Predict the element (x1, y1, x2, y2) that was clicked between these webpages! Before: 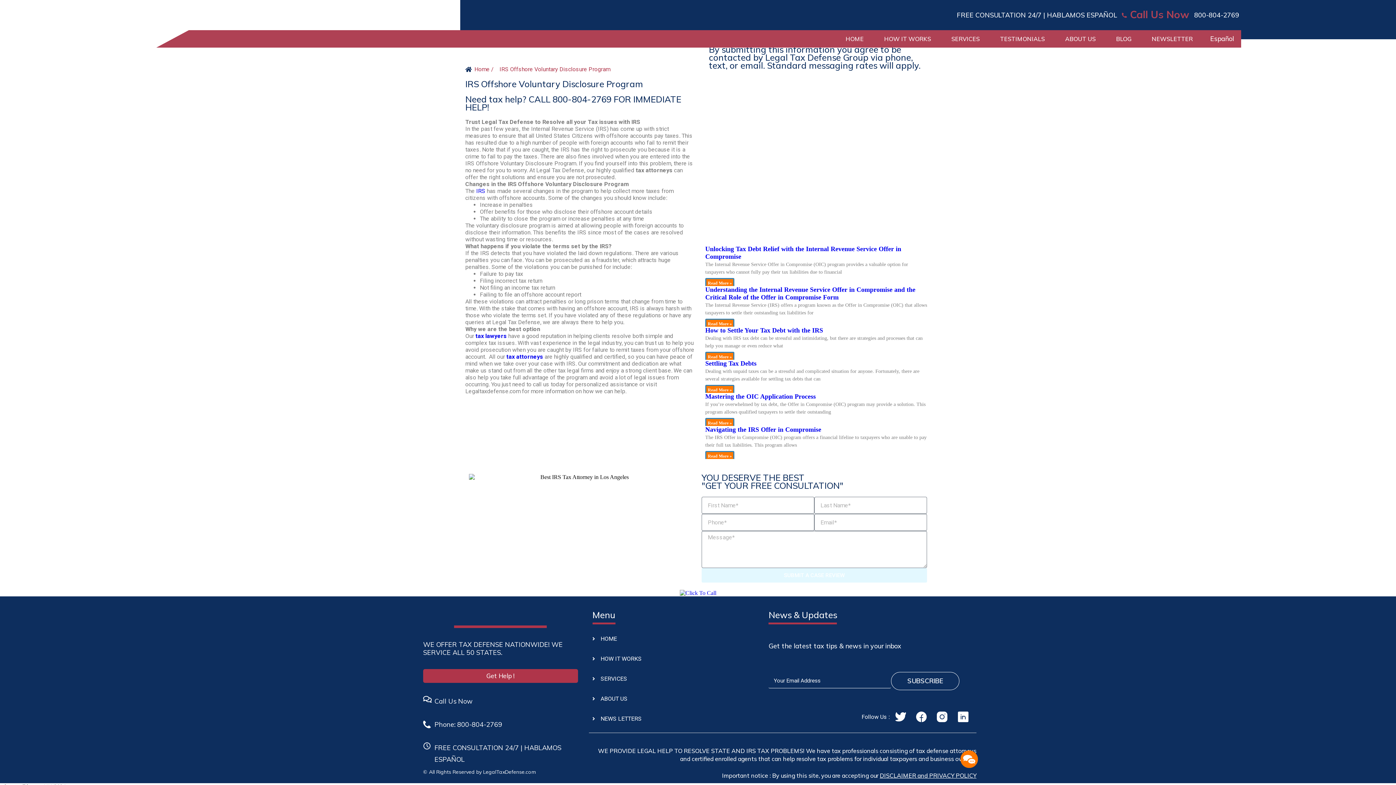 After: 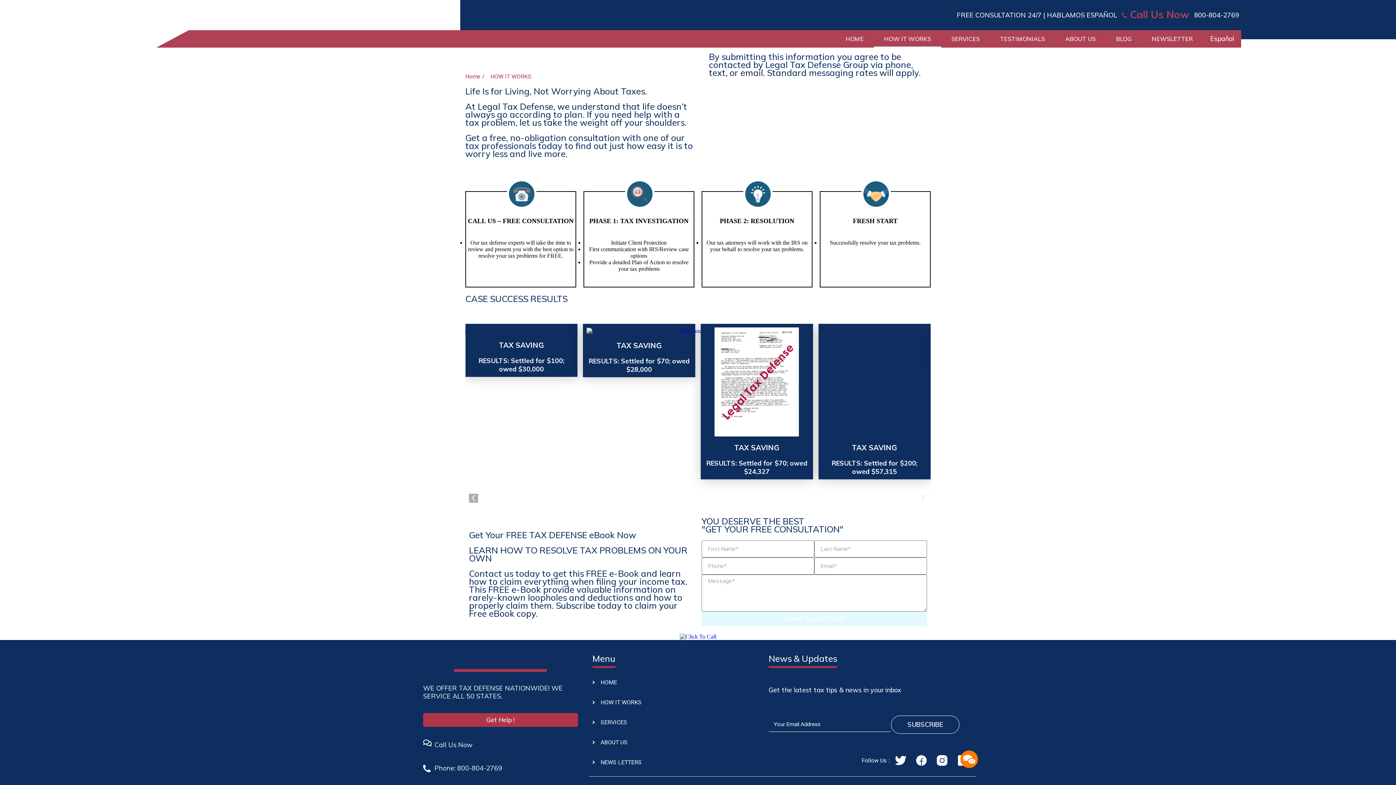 Action: bbox: (874, 30, 941, 47) label: HOW IT WORKS